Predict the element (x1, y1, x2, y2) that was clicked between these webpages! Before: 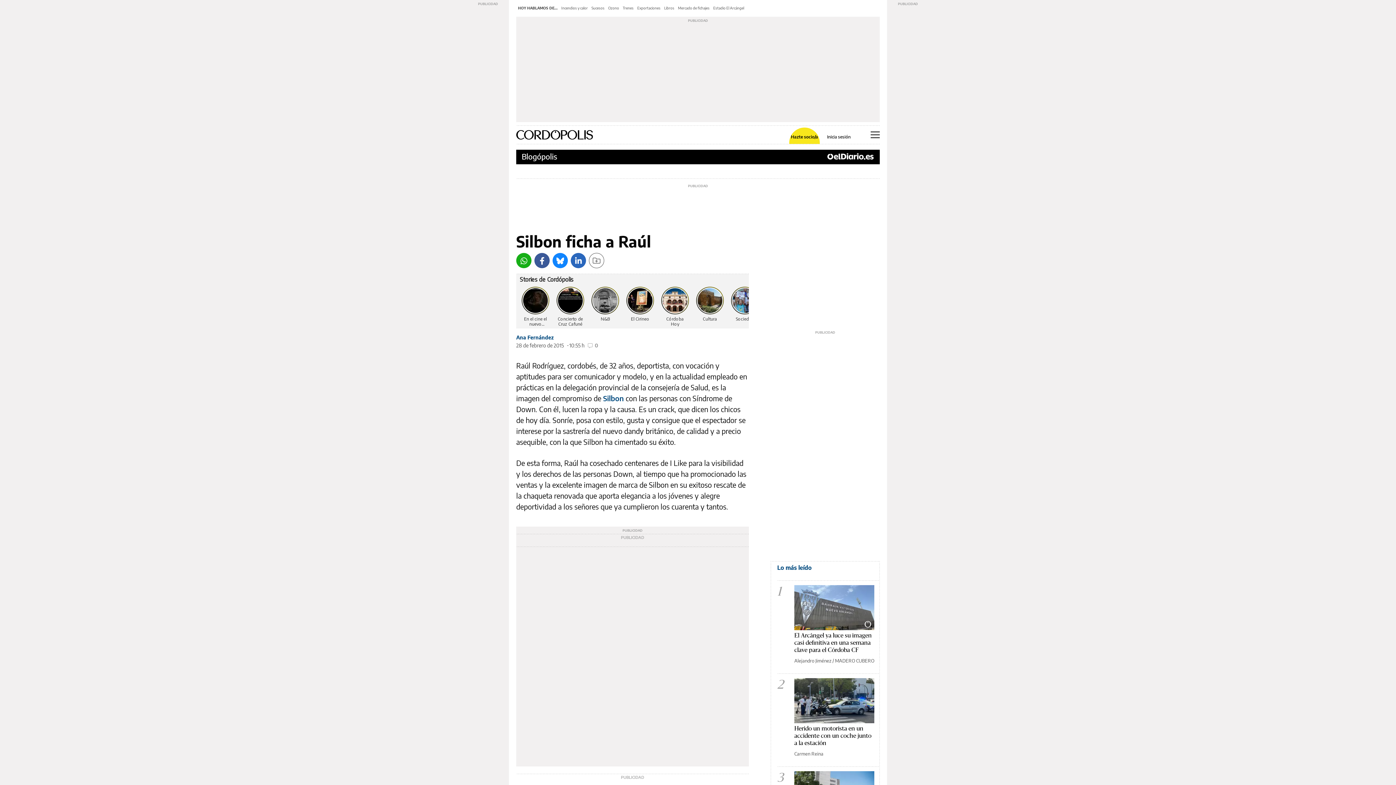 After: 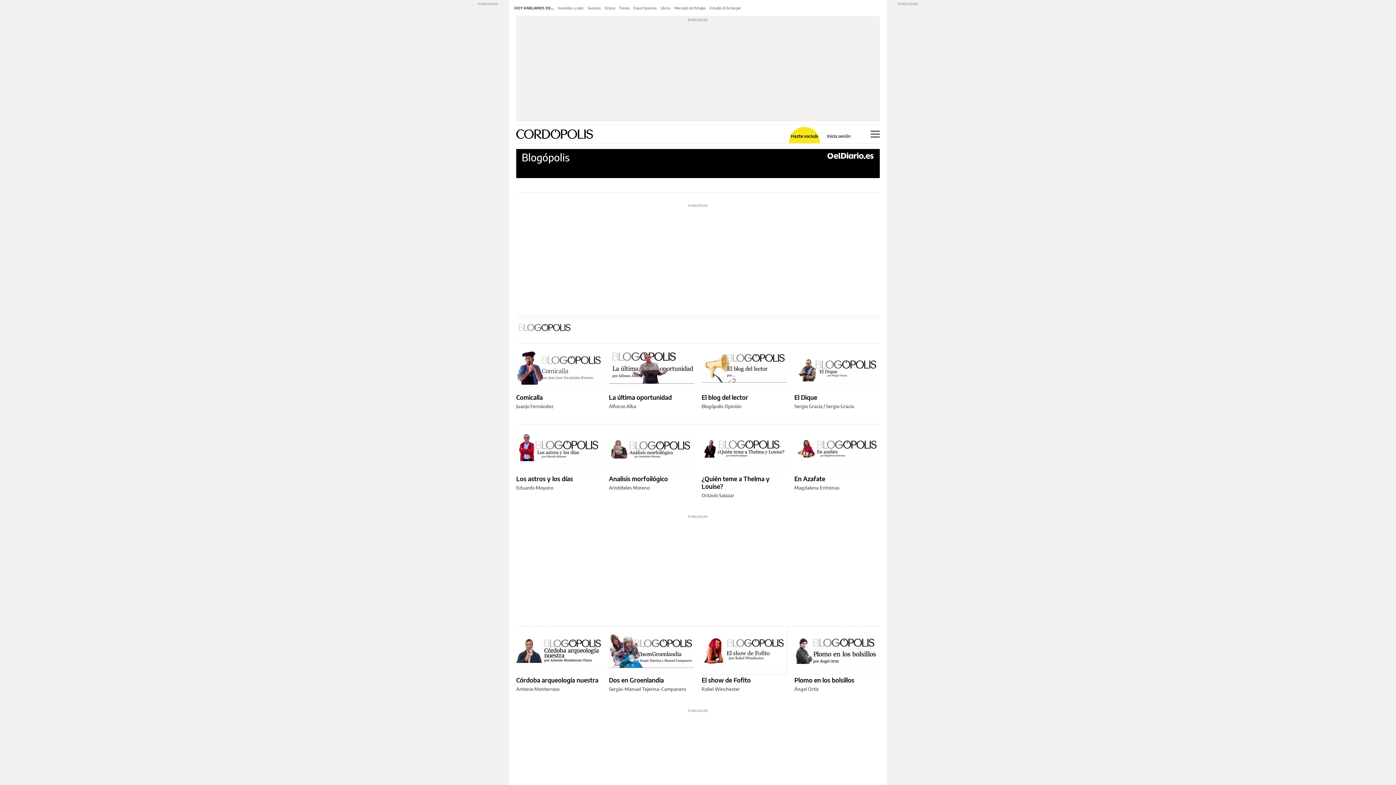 Action: label: Blogópolis bbox: (521, 151, 557, 161)